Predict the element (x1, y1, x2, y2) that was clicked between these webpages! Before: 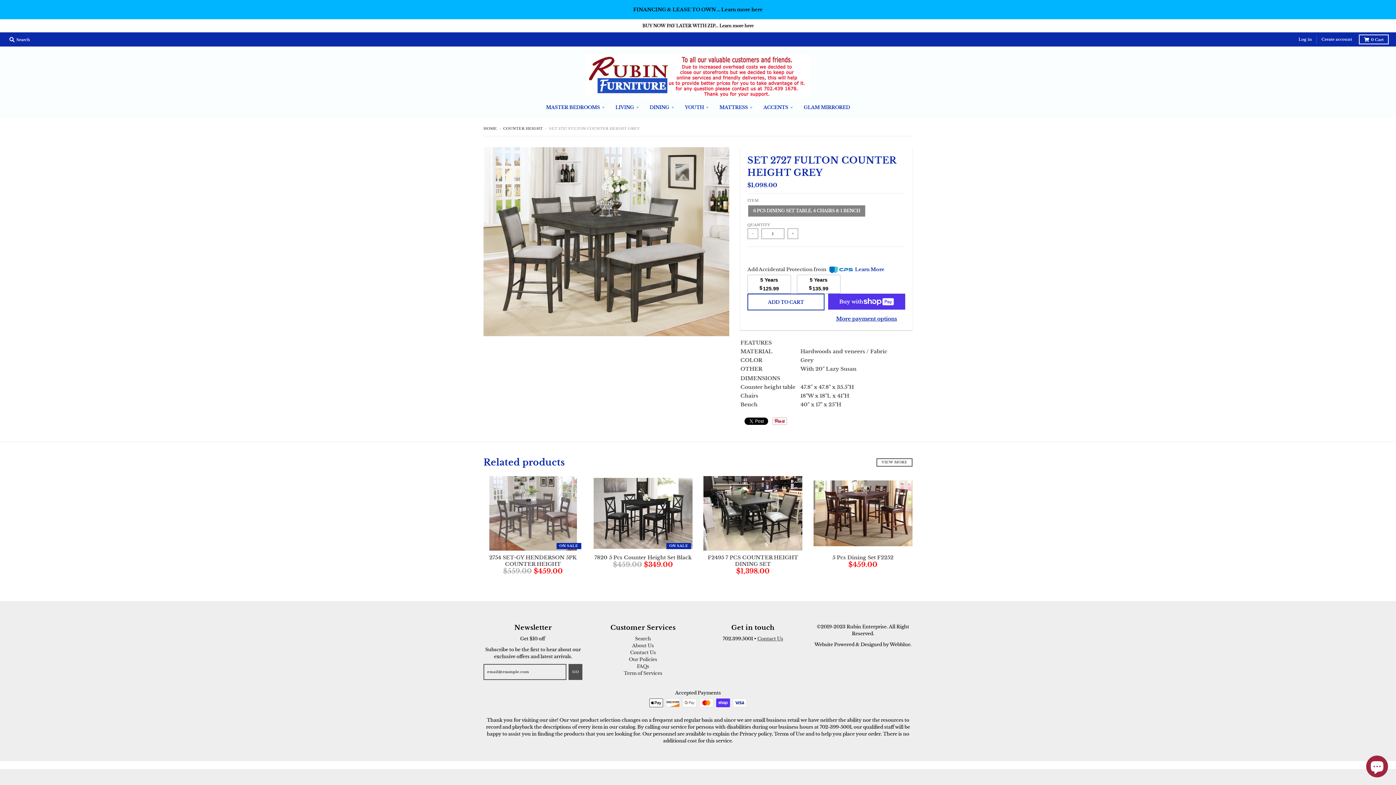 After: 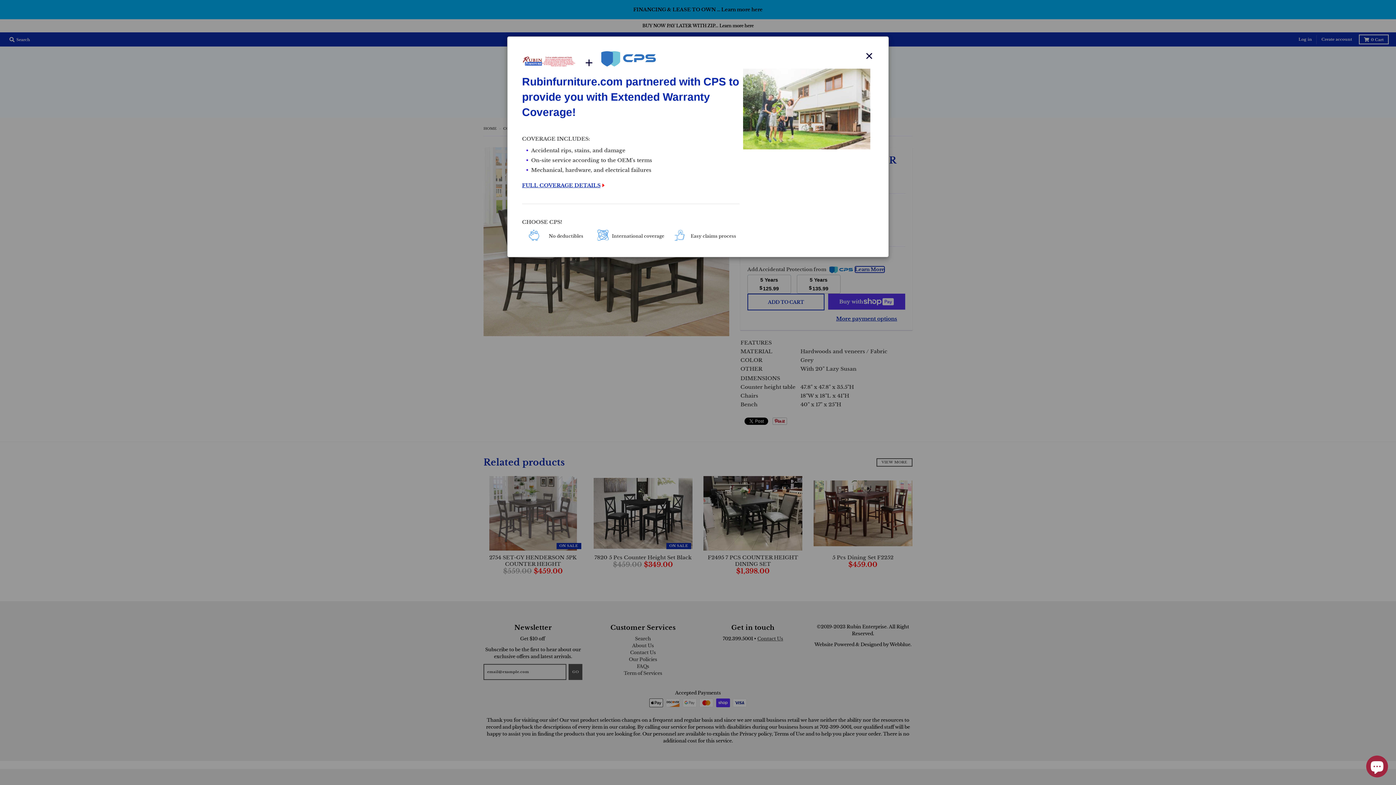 Action: label: Learn More bbox: (855, 266, 884, 272)